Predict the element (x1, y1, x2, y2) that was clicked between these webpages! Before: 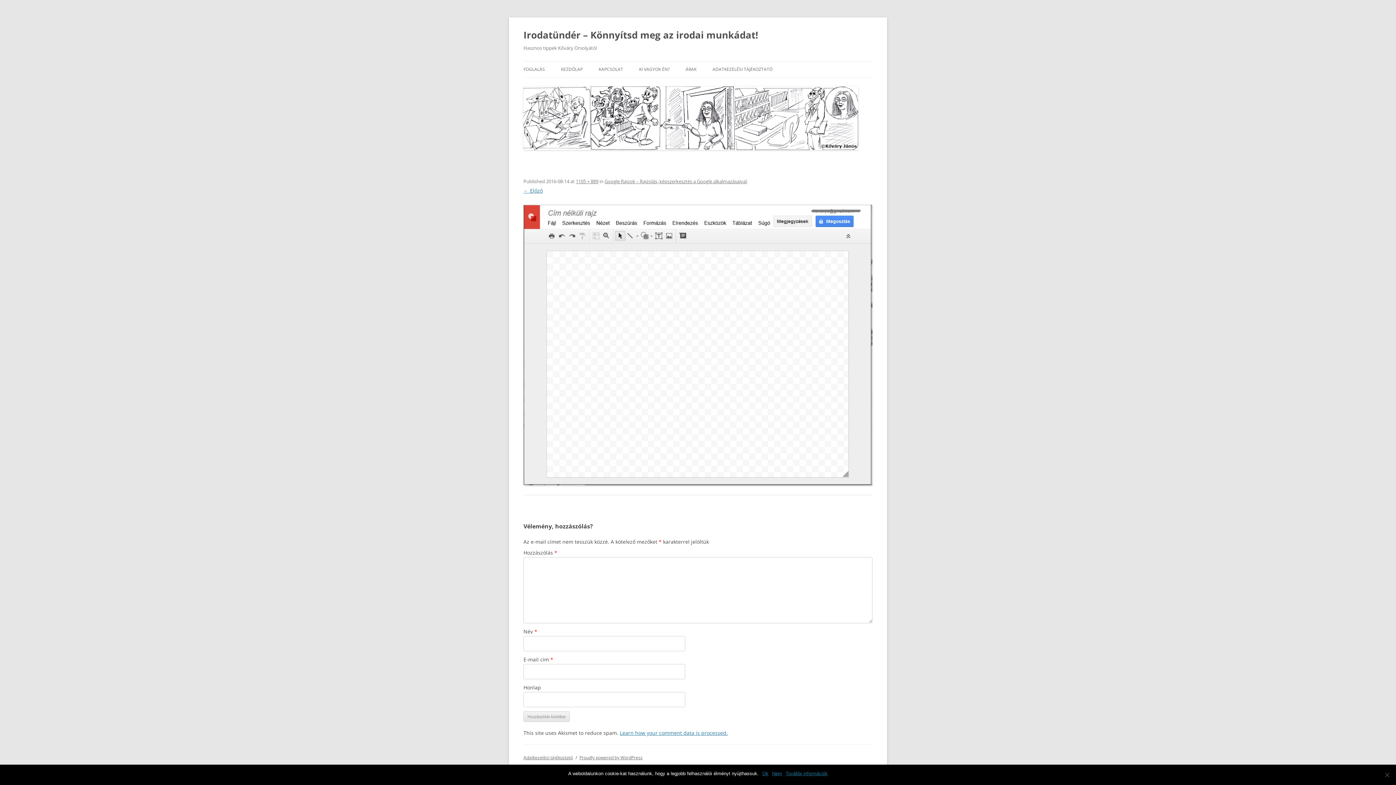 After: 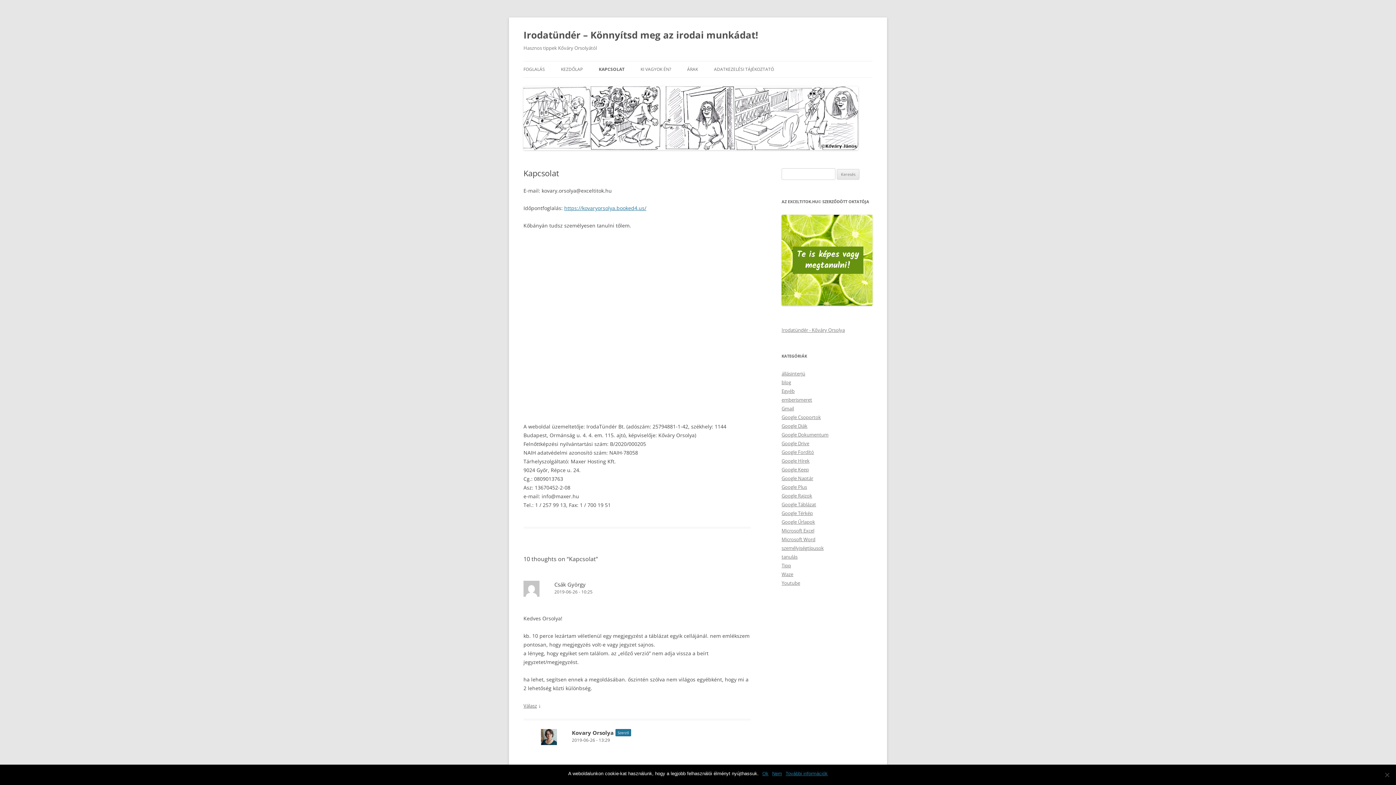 Action: bbox: (598, 61, 623, 77) label: KAPCSOLAT